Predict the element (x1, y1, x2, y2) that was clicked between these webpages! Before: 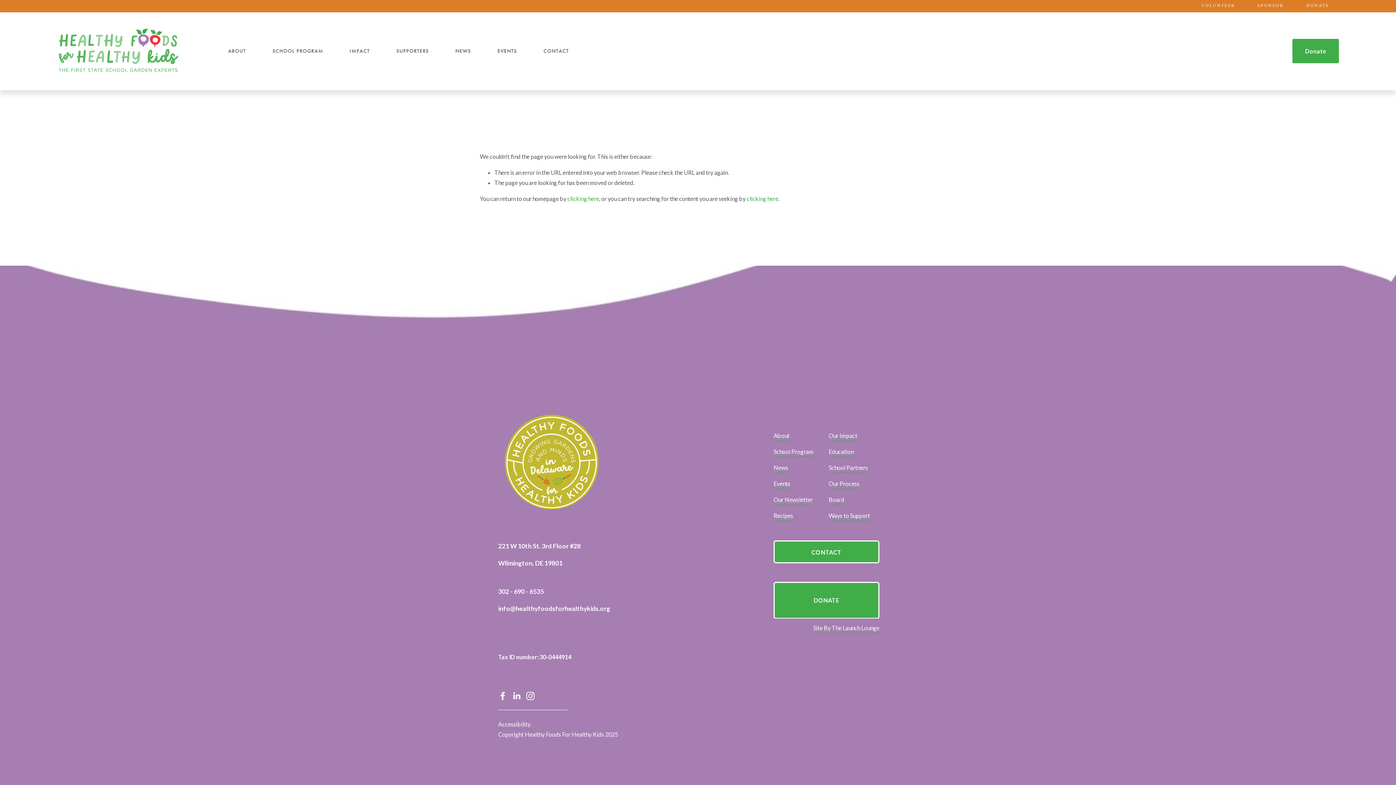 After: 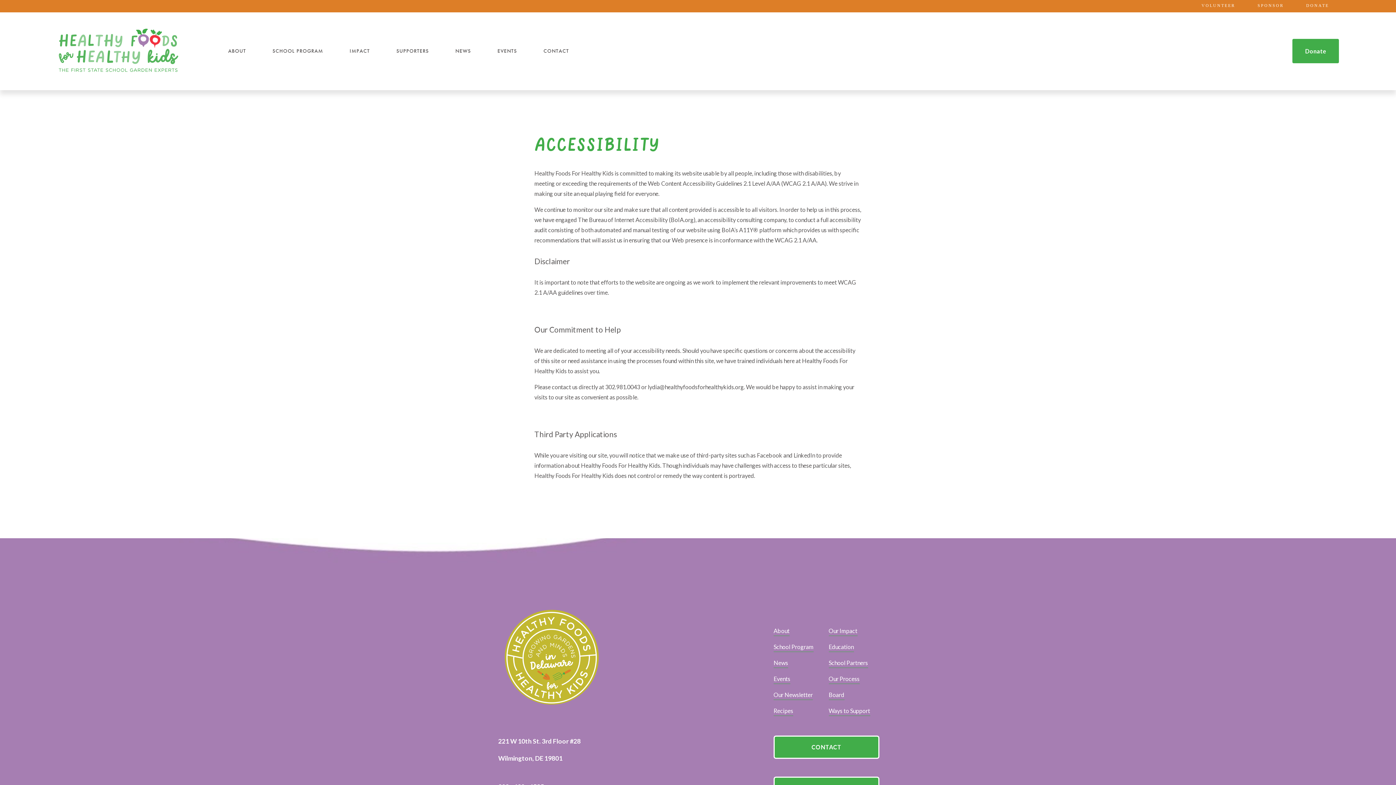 Action: bbox: (498, 719, 530, 729) label: Accessibility